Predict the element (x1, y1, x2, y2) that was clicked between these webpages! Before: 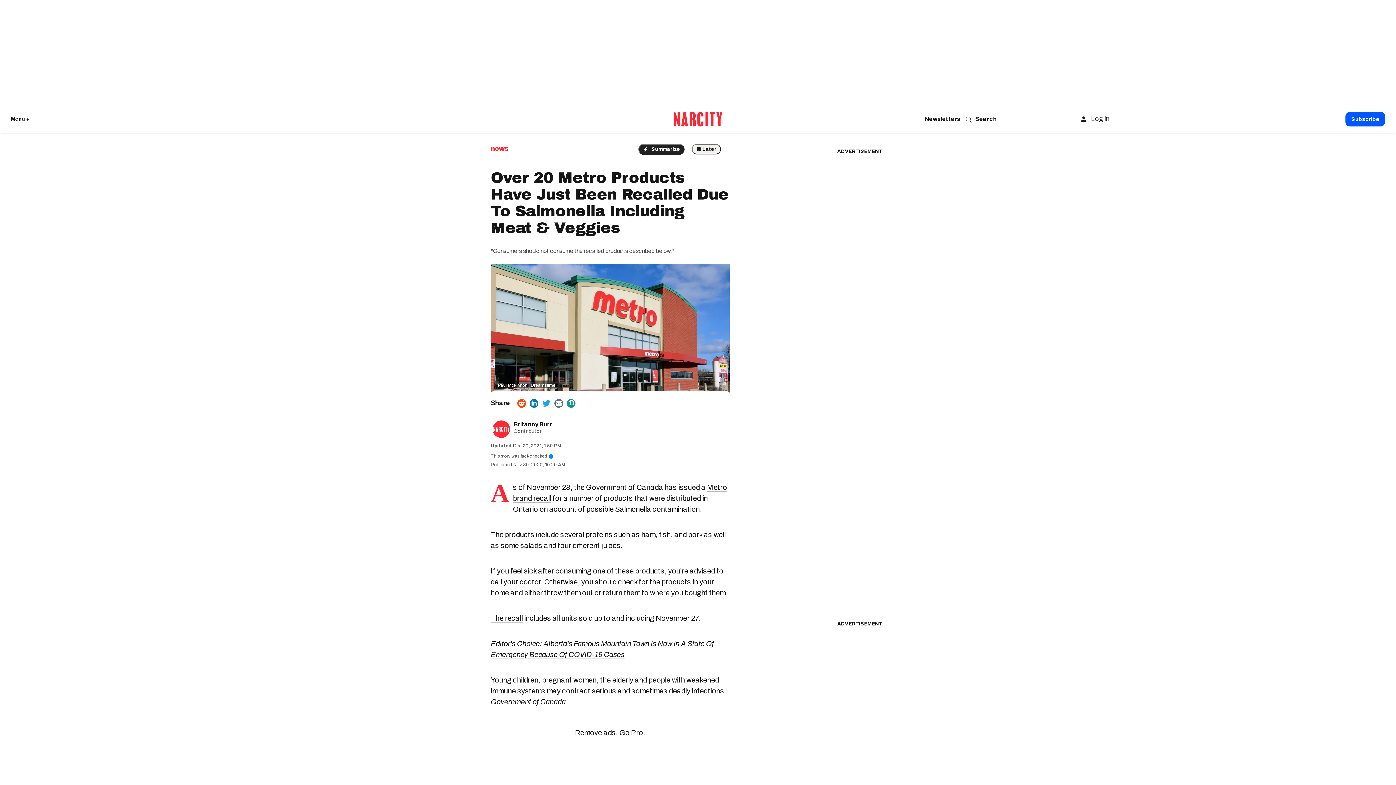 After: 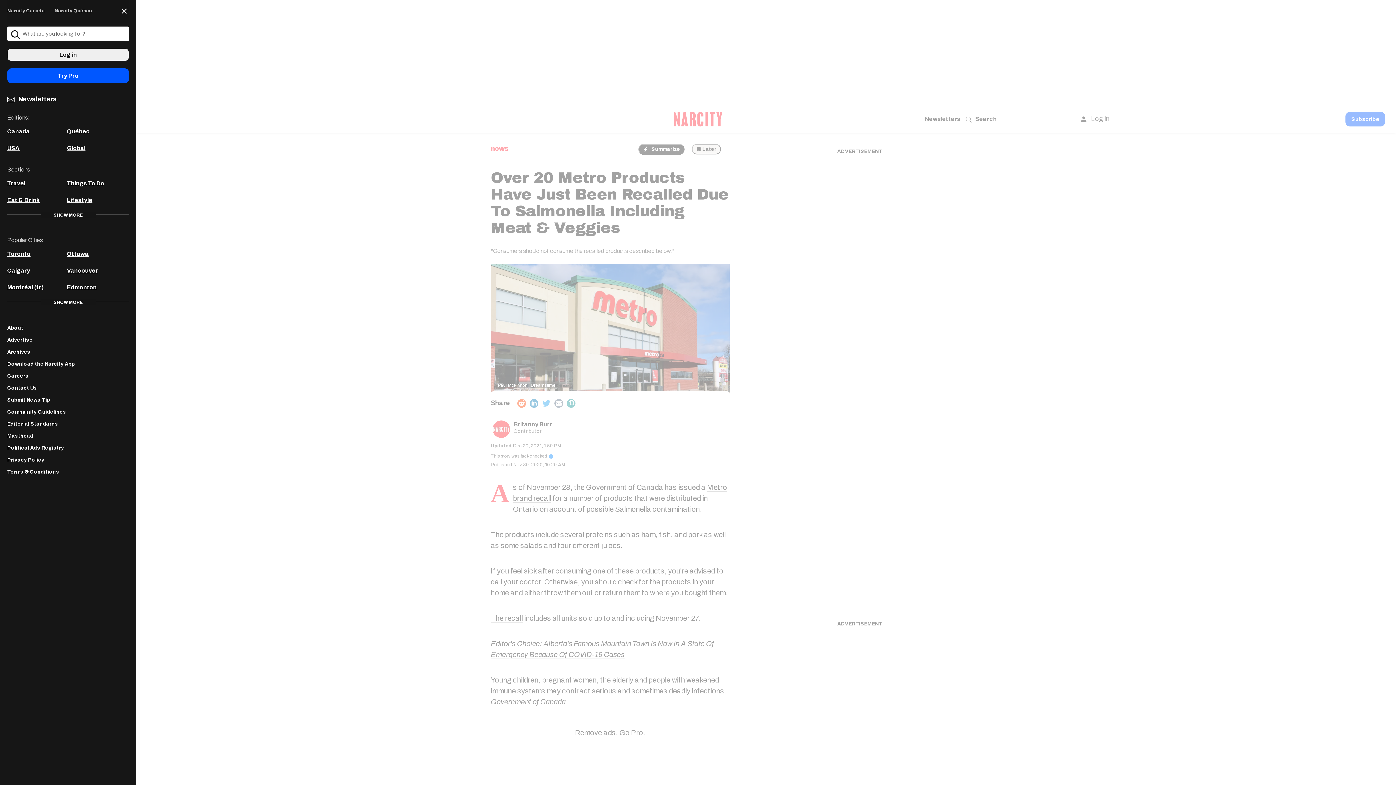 Action: label: Click to open Narcity's menu bbox: (10, 116, 29, 121)